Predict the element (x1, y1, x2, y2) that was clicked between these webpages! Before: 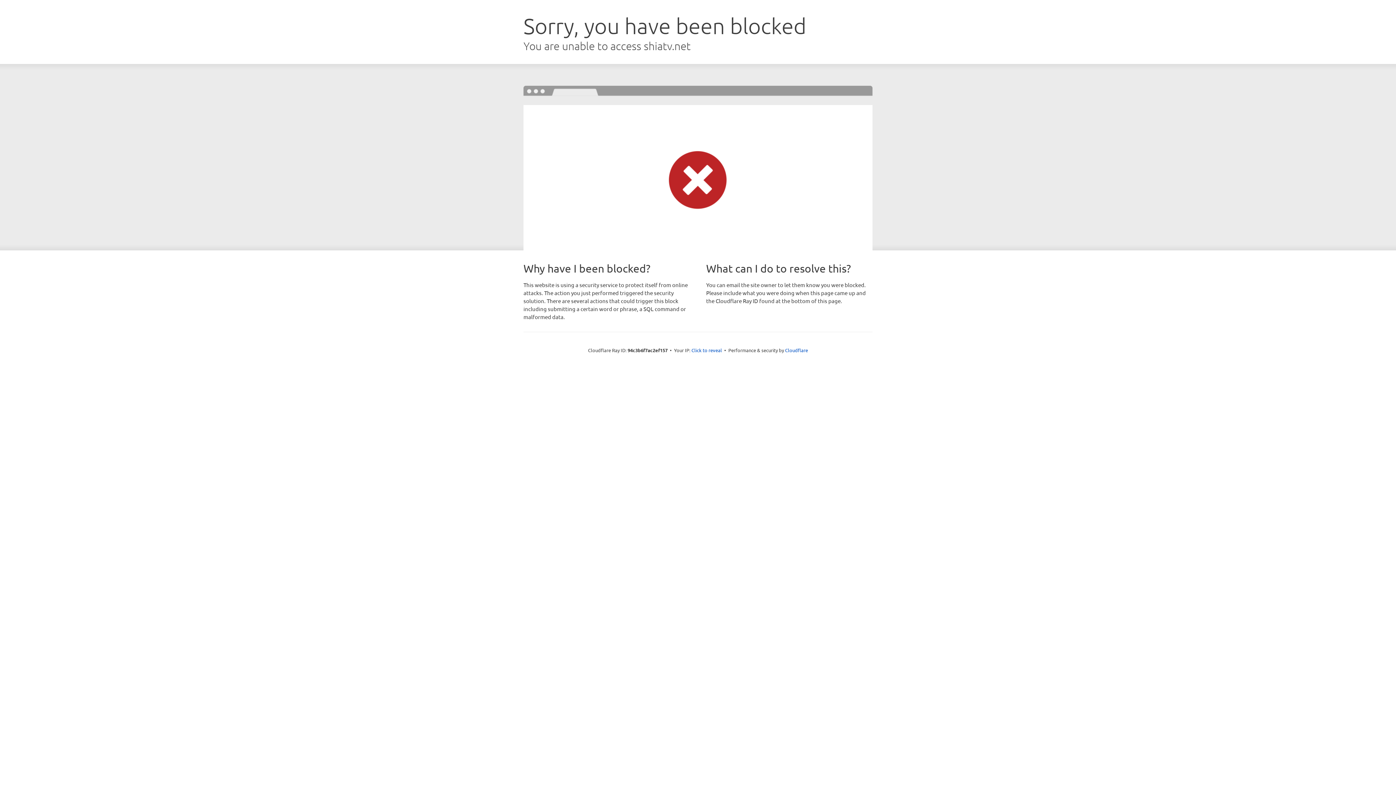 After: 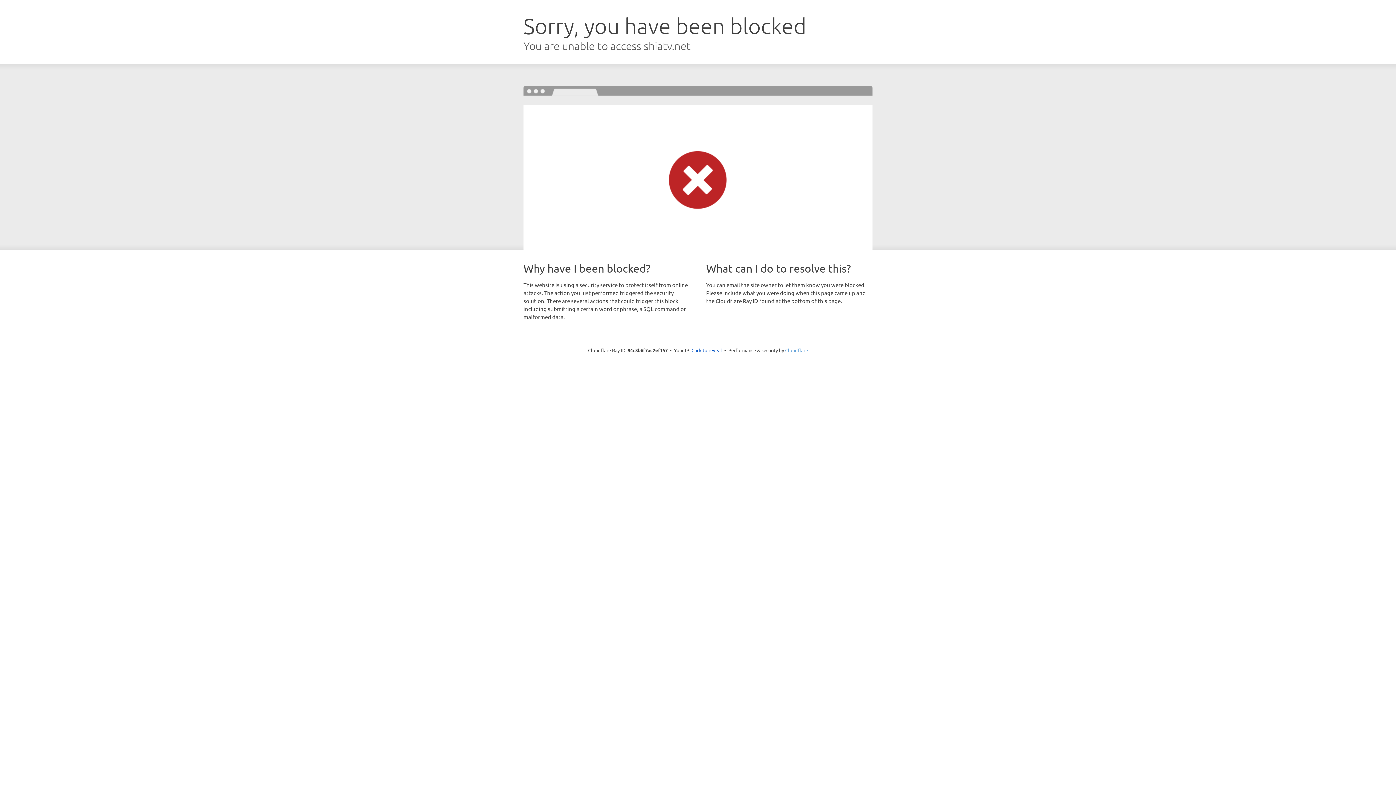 Action: label: Cloudflare bbox: (785, 347, 808, 353)